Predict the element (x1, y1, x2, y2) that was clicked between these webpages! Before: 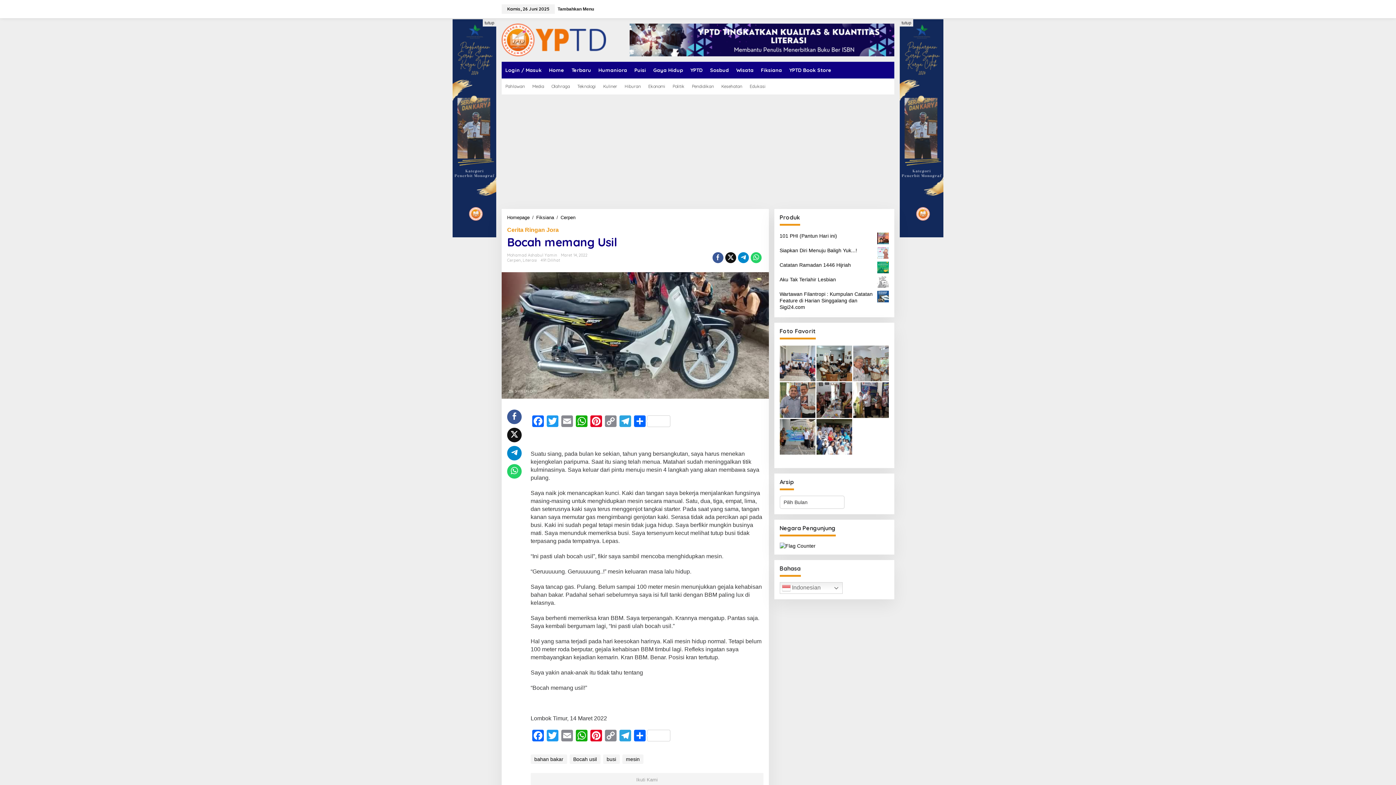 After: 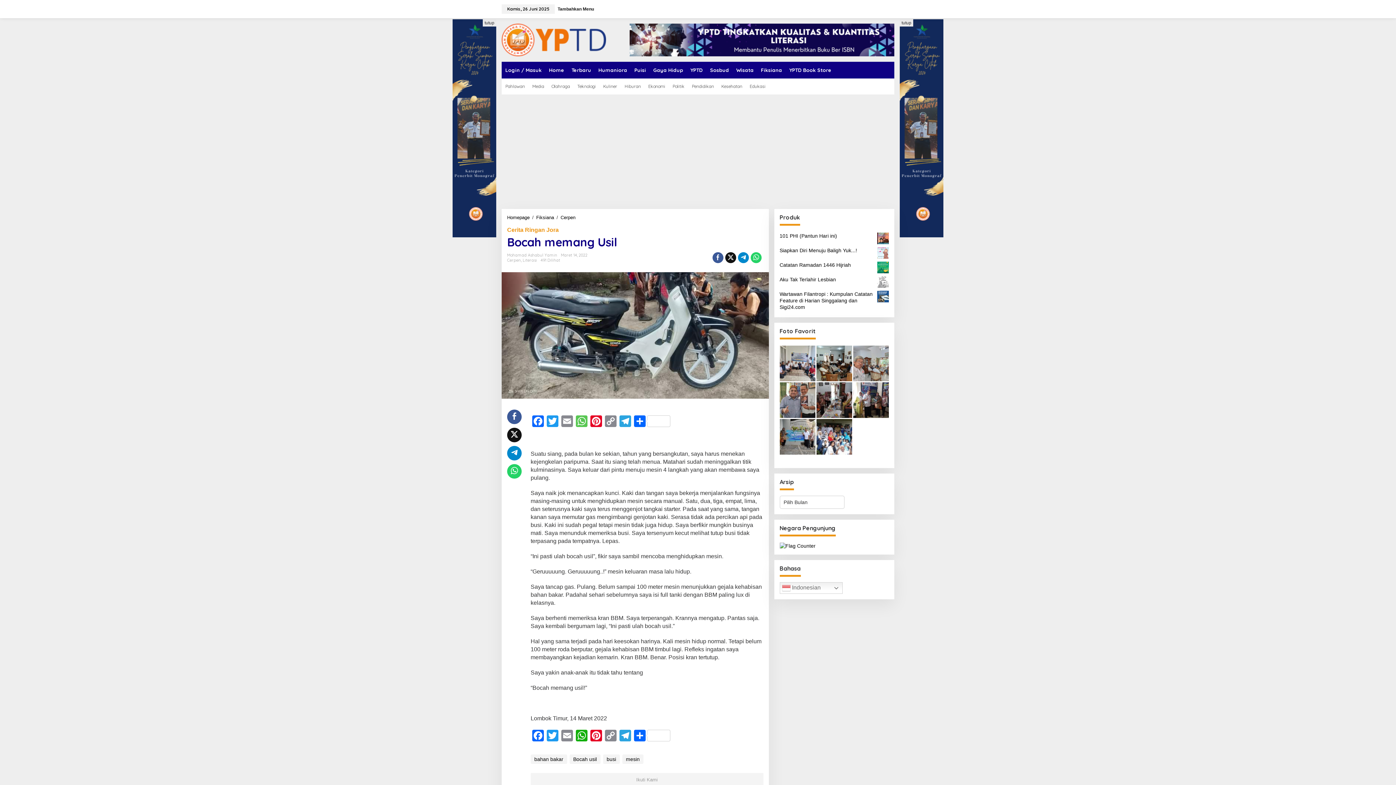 Action: label: WhatsApp bbox: (574, 415, 589, 429)